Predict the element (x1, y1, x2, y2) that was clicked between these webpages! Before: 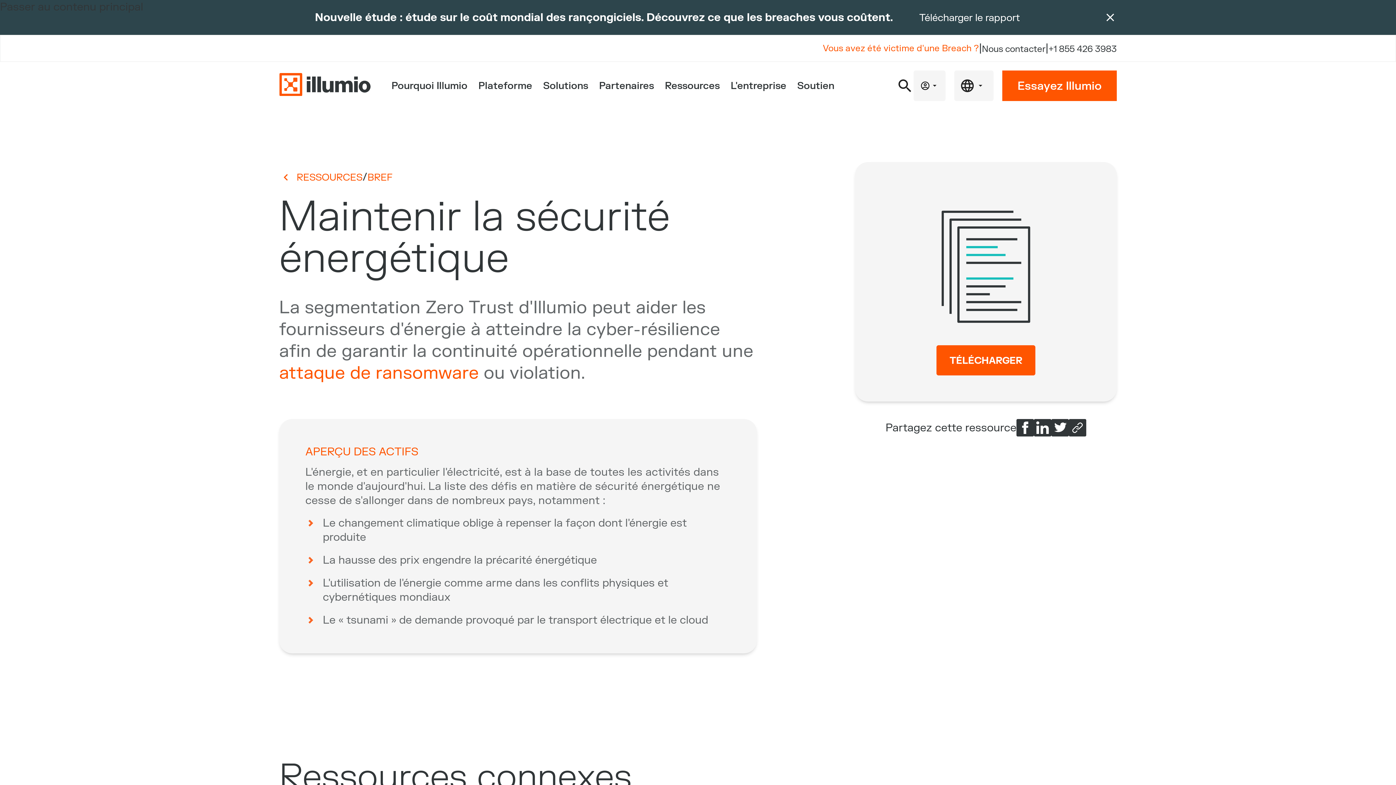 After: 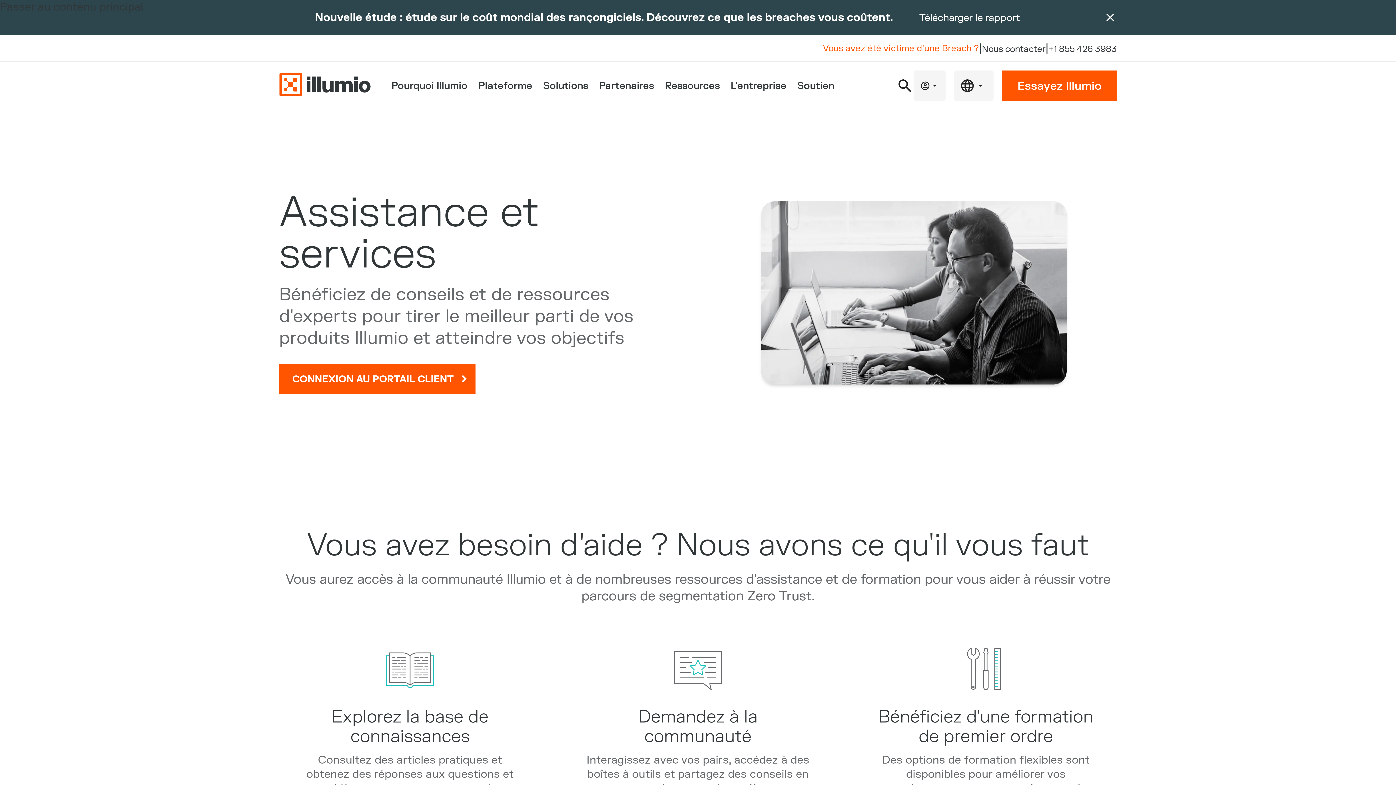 Action: label: Soutien bbox: (792, 61, 840, 109)